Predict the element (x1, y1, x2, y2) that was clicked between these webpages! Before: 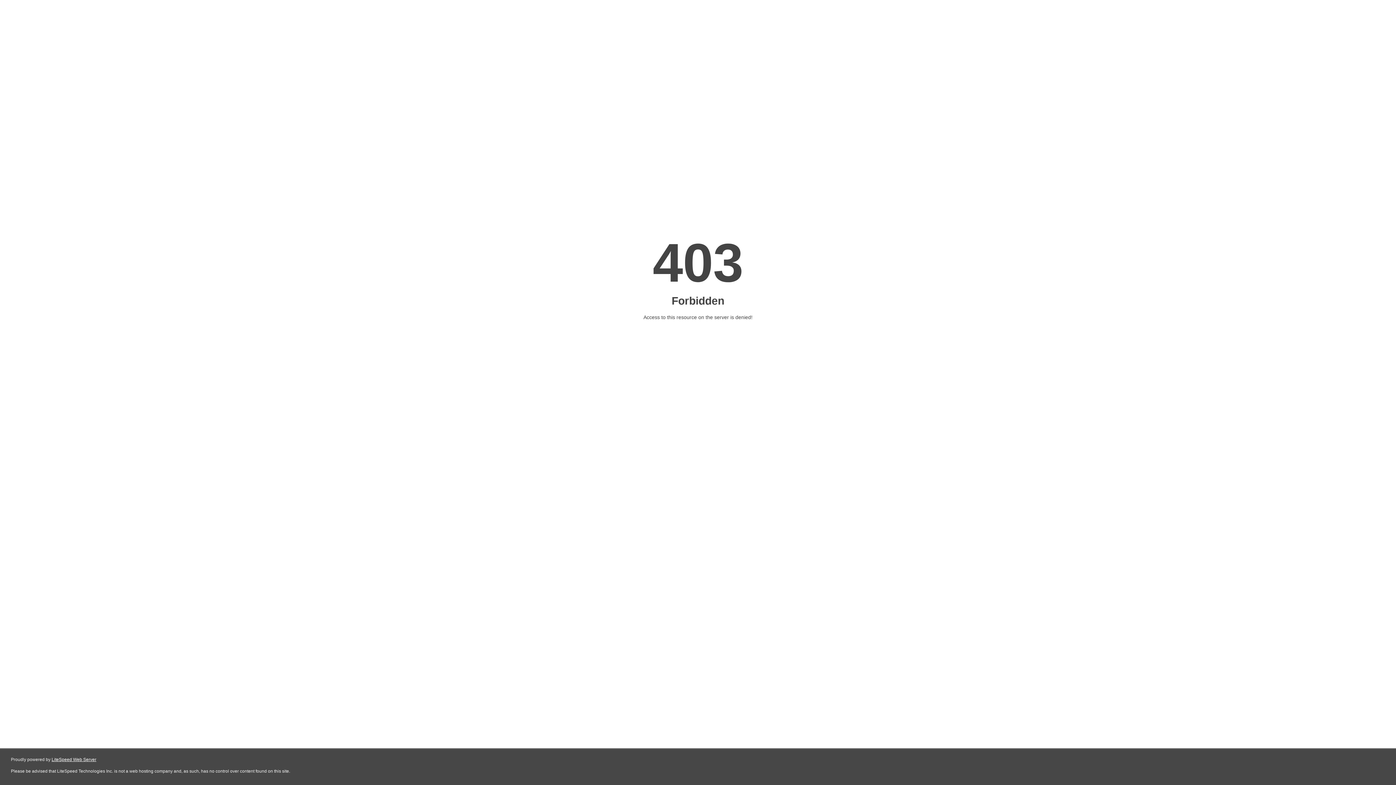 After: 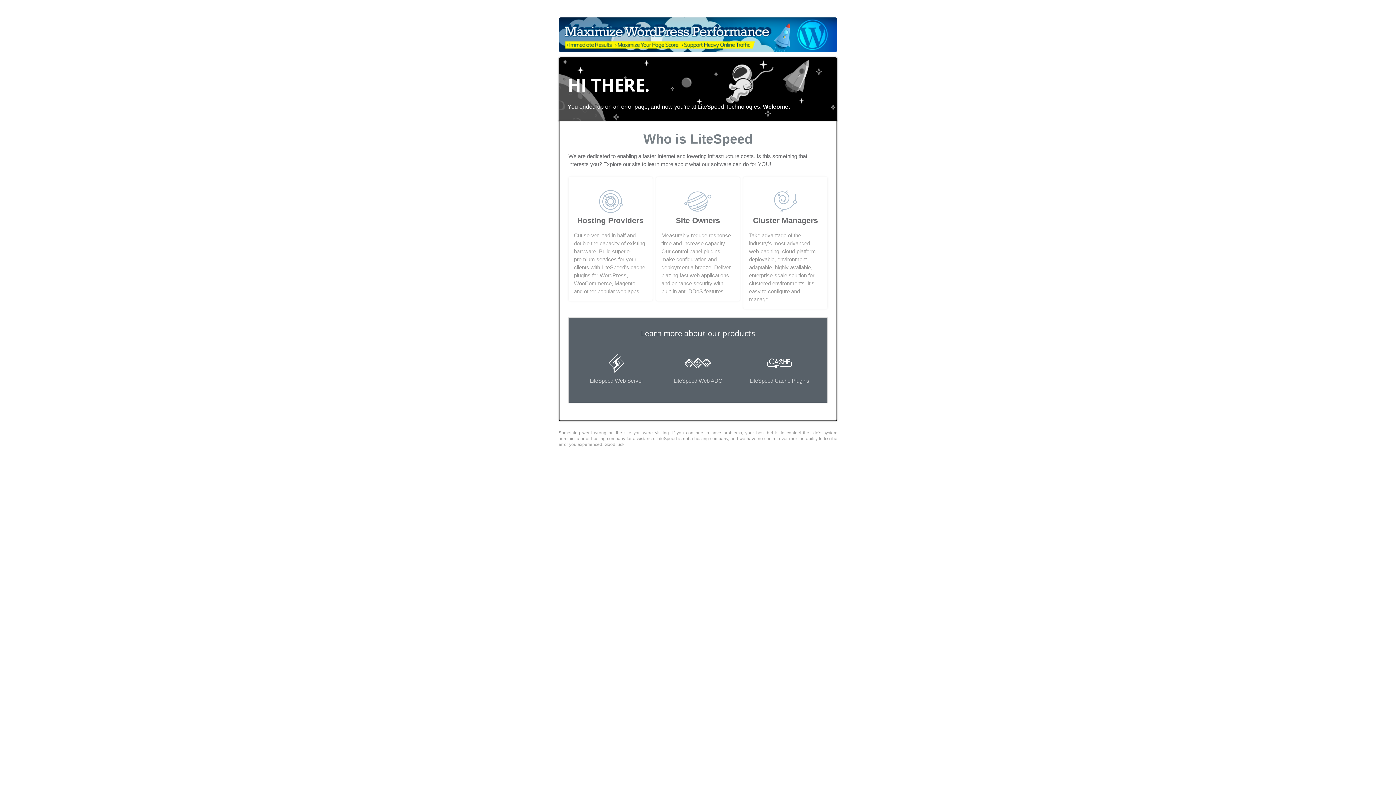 Action: bbox: (51, 757, 96, 762) label: LiteSpeed Web Server